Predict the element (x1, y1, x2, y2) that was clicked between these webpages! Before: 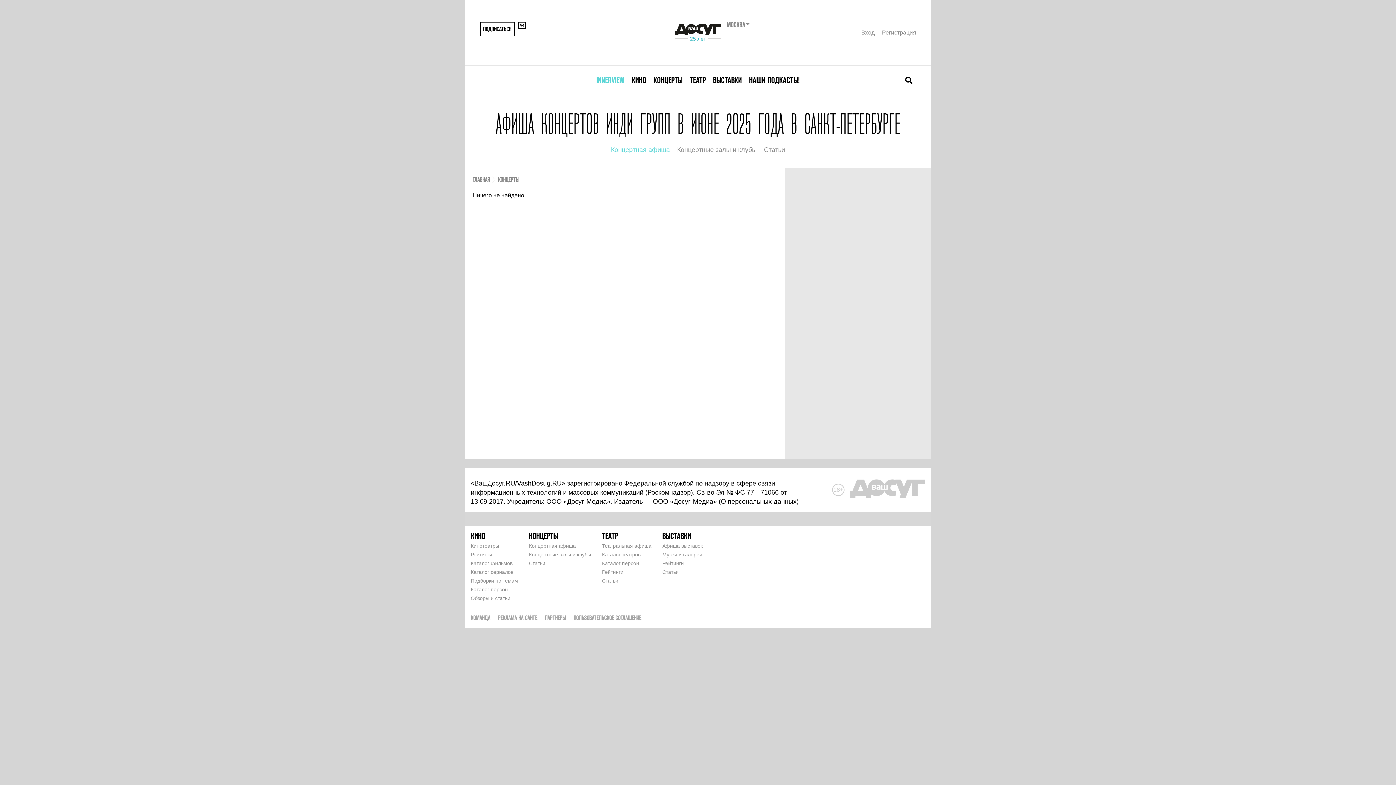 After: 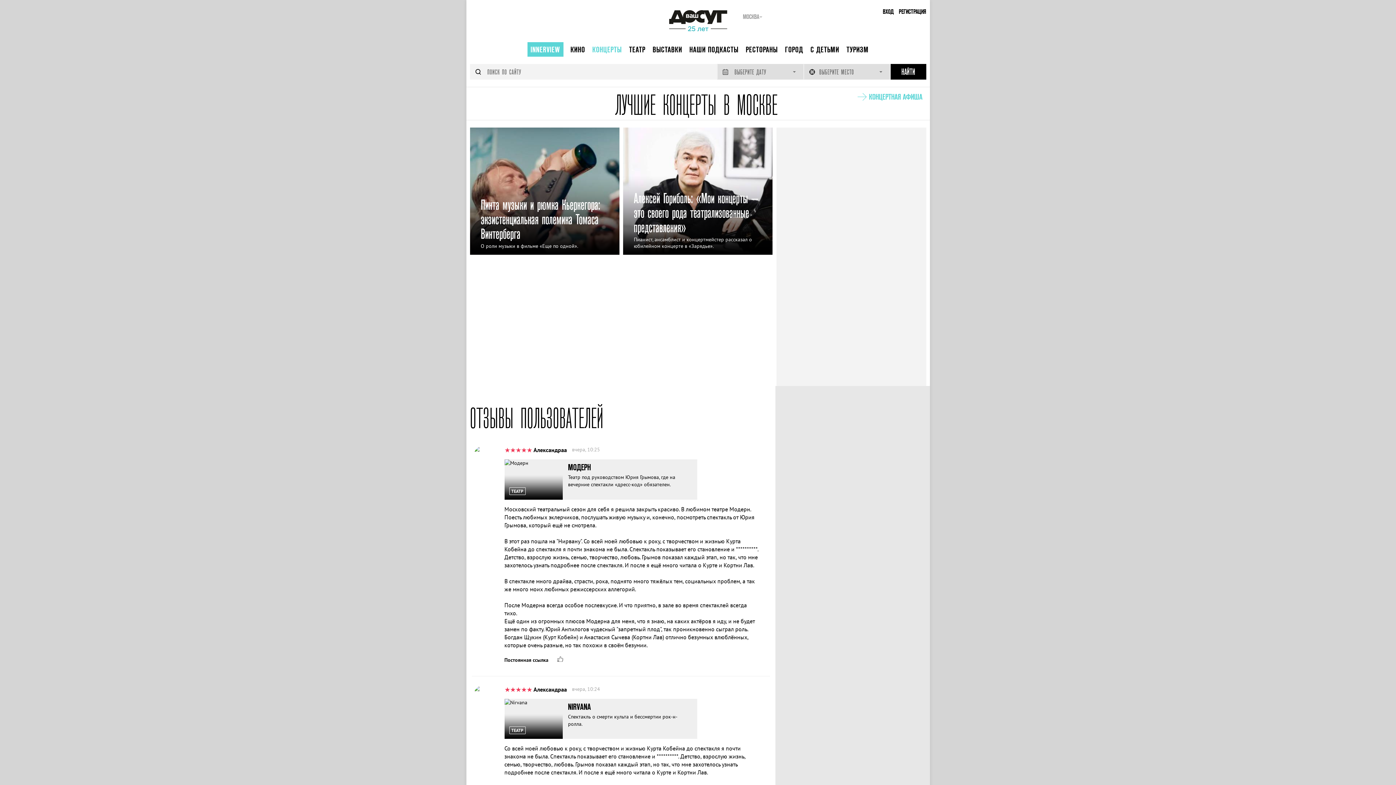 Action: label: КОНЦЕРТЫ bbox: (529, 531, 558, 540)